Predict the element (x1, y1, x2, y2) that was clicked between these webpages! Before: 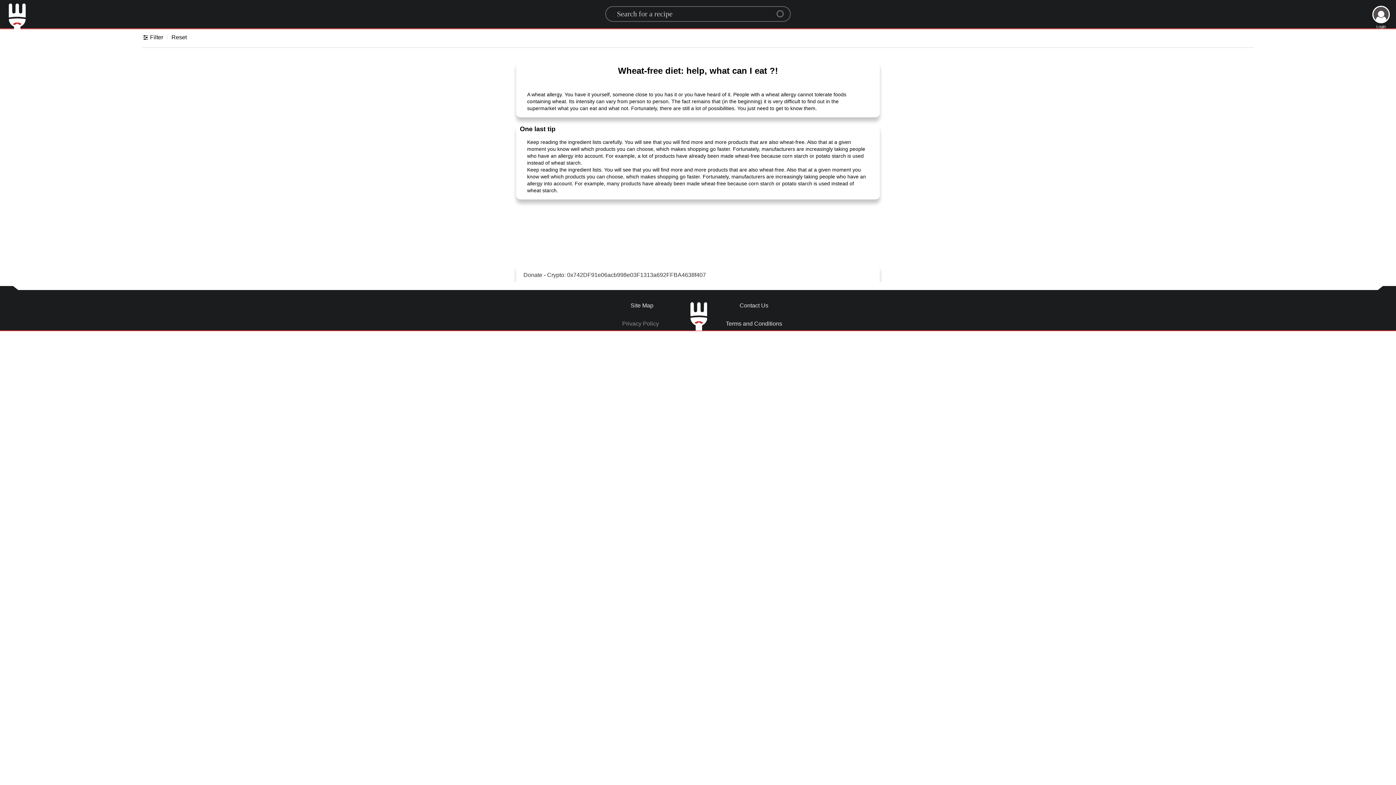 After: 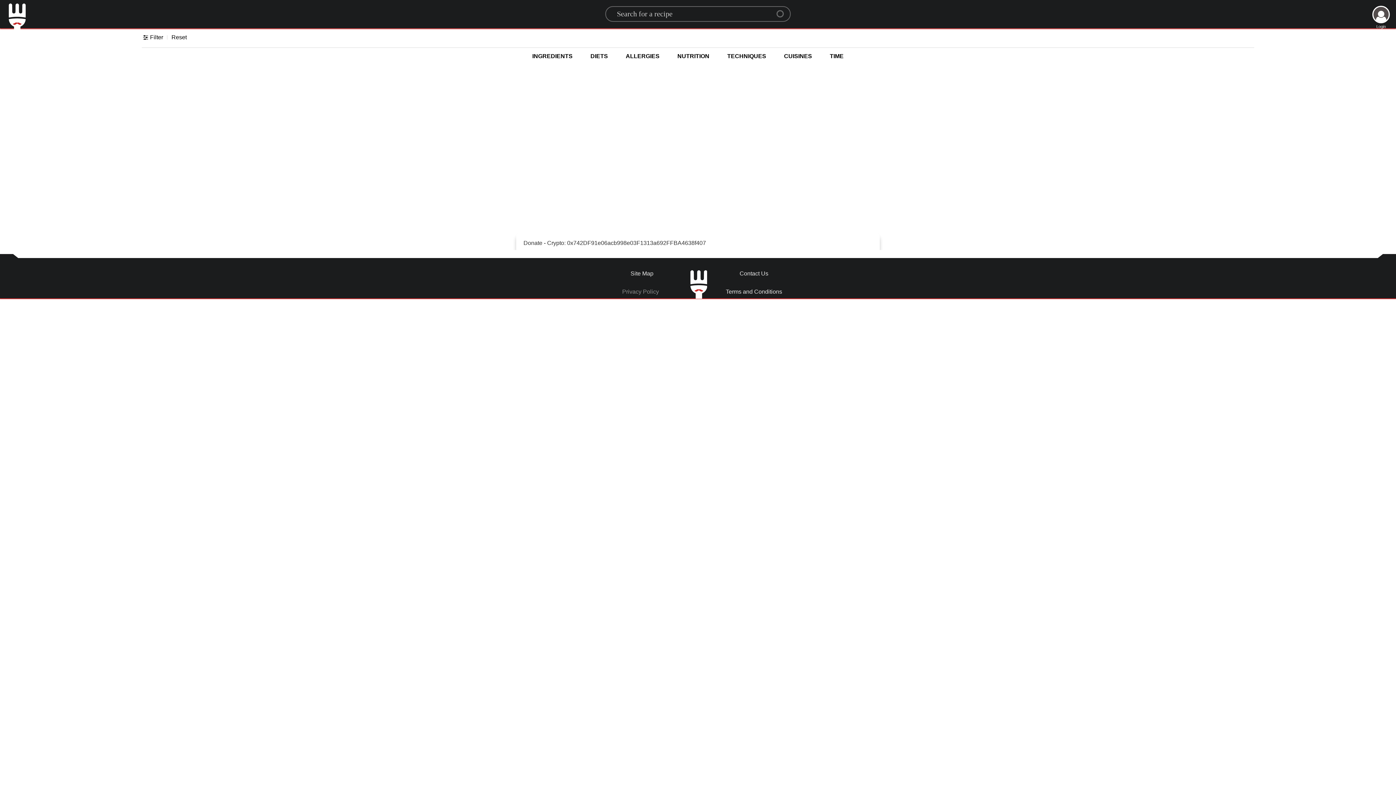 Action: label: Center Align bbox: (777, 5, 788, 16)